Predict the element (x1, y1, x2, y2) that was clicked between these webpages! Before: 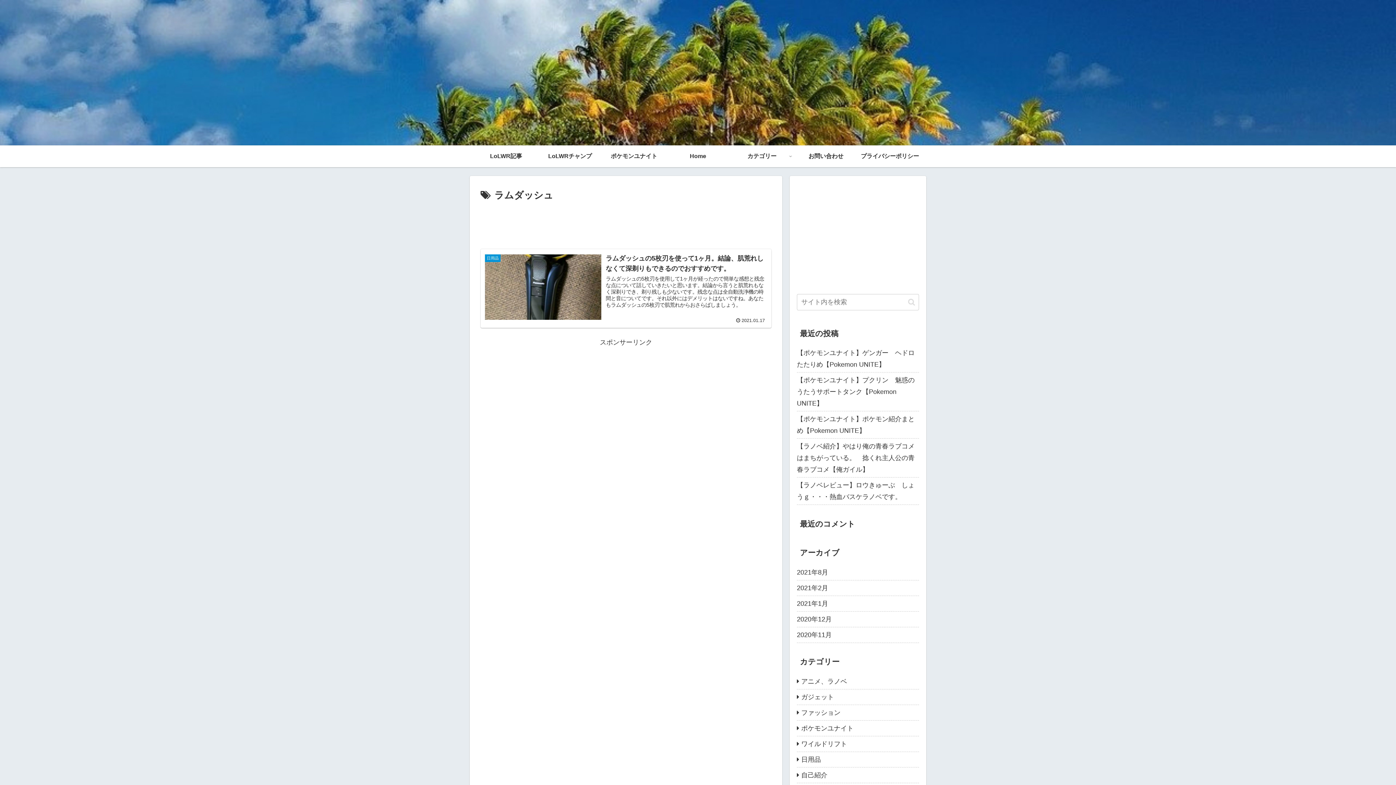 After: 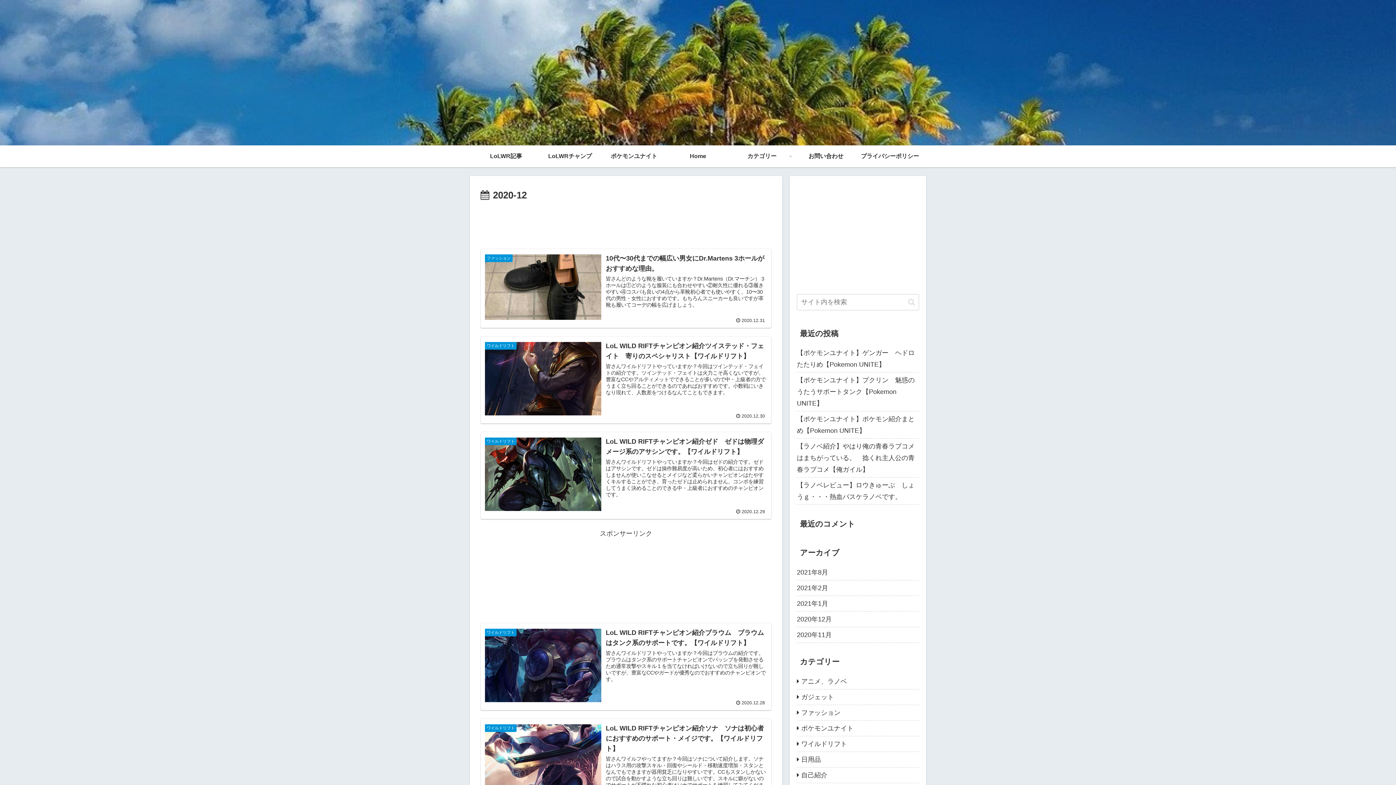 Action: label: 2020年12月 bbox: (797, 611, 919, 627)